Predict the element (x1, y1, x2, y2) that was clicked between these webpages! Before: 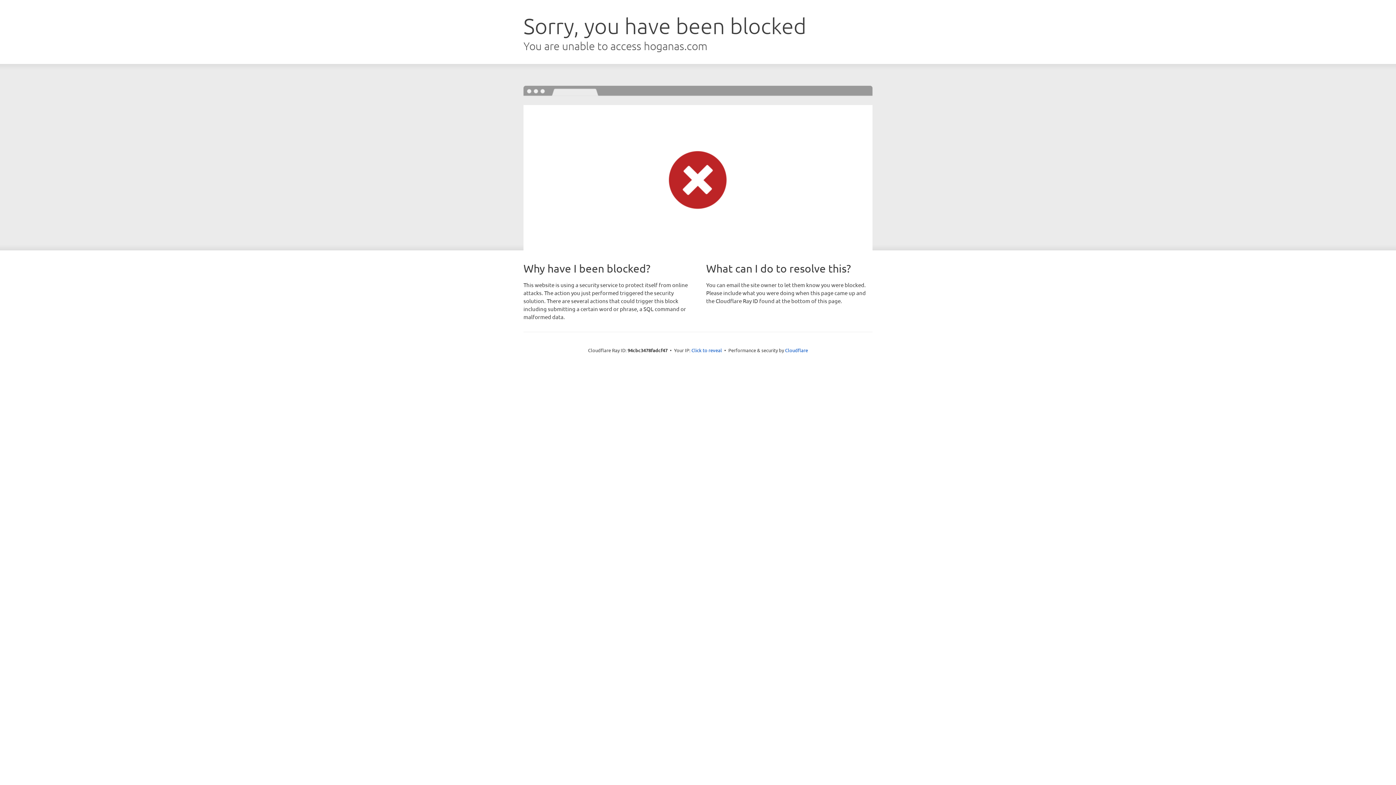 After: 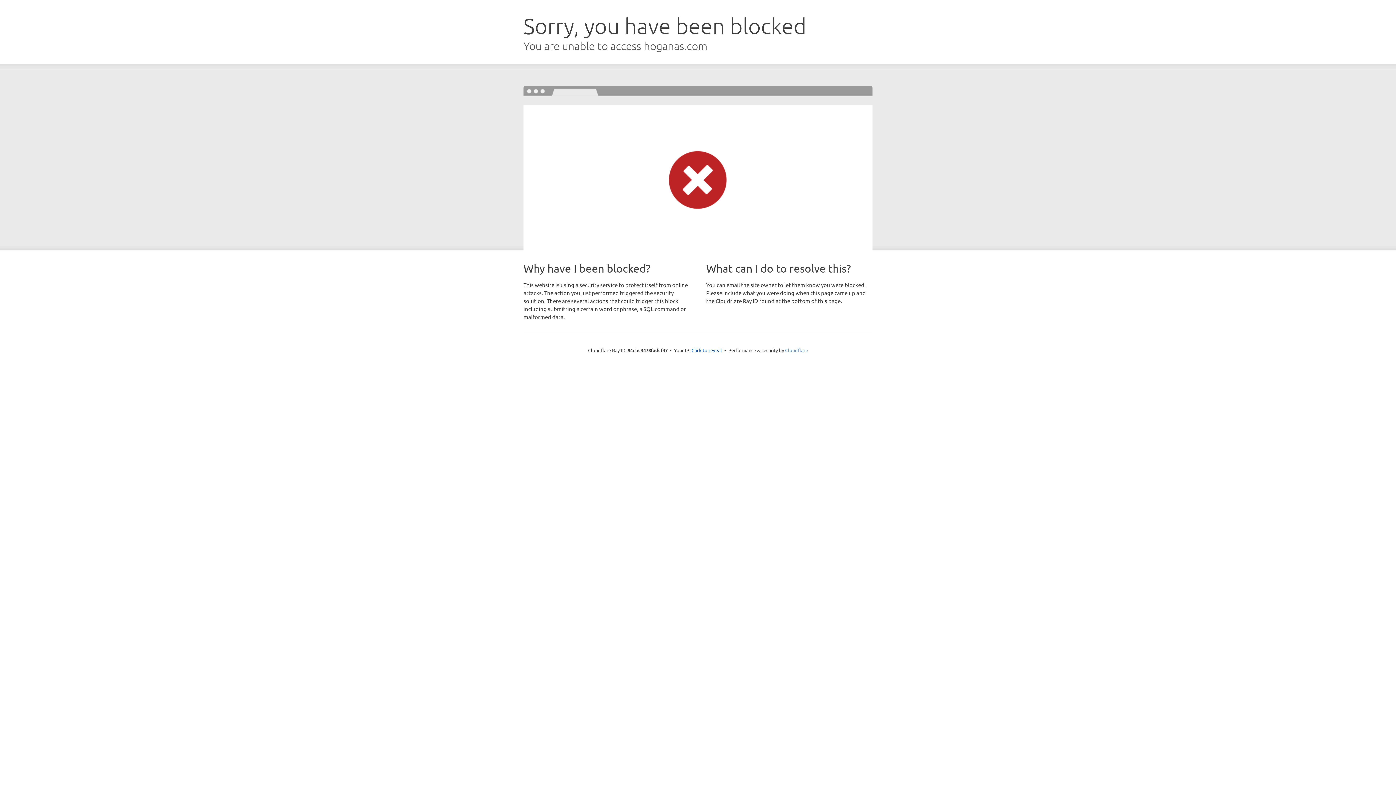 Action: label: Cloudflare bbox: (785, 347, 808, 353)